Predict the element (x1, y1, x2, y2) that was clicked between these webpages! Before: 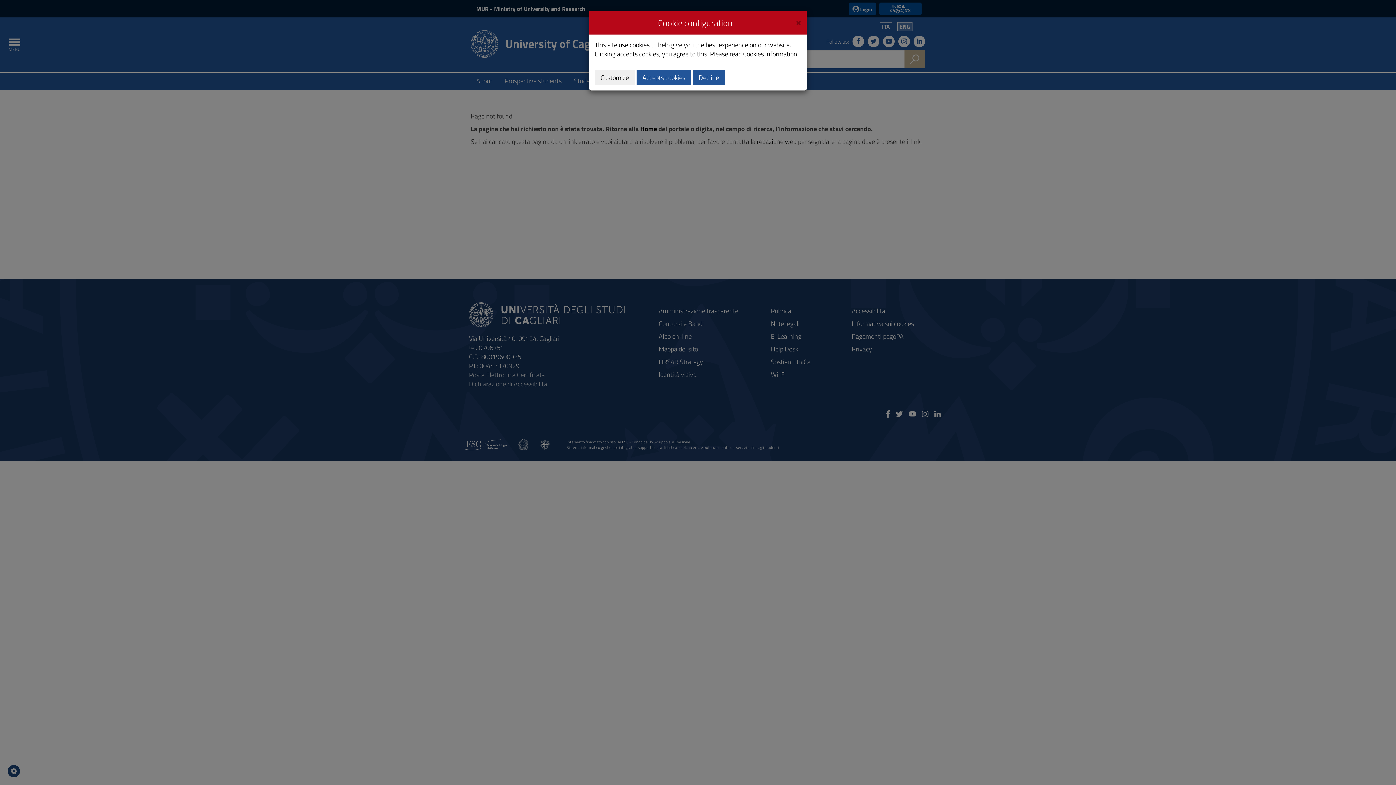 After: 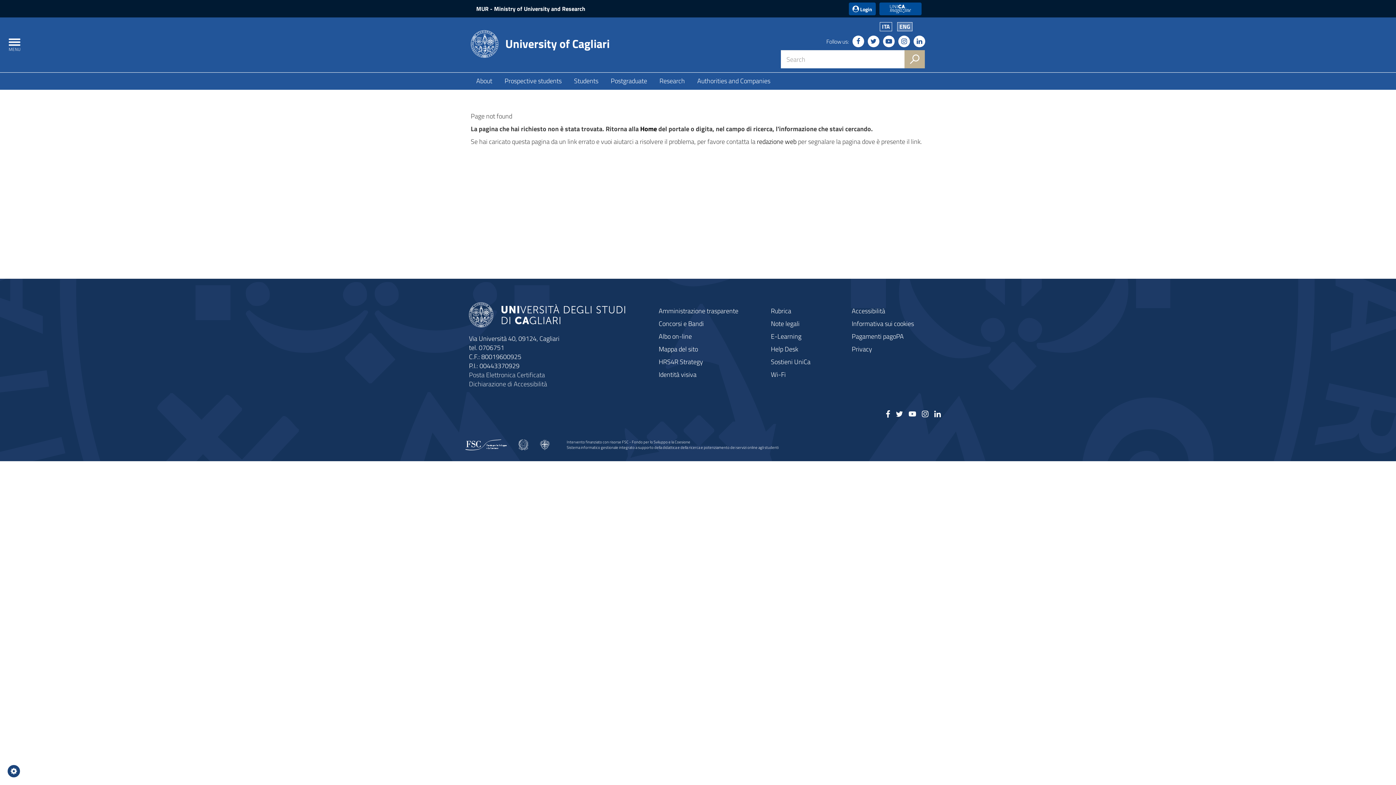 Action: bbox: (796, 16, 801, 26) label: Close